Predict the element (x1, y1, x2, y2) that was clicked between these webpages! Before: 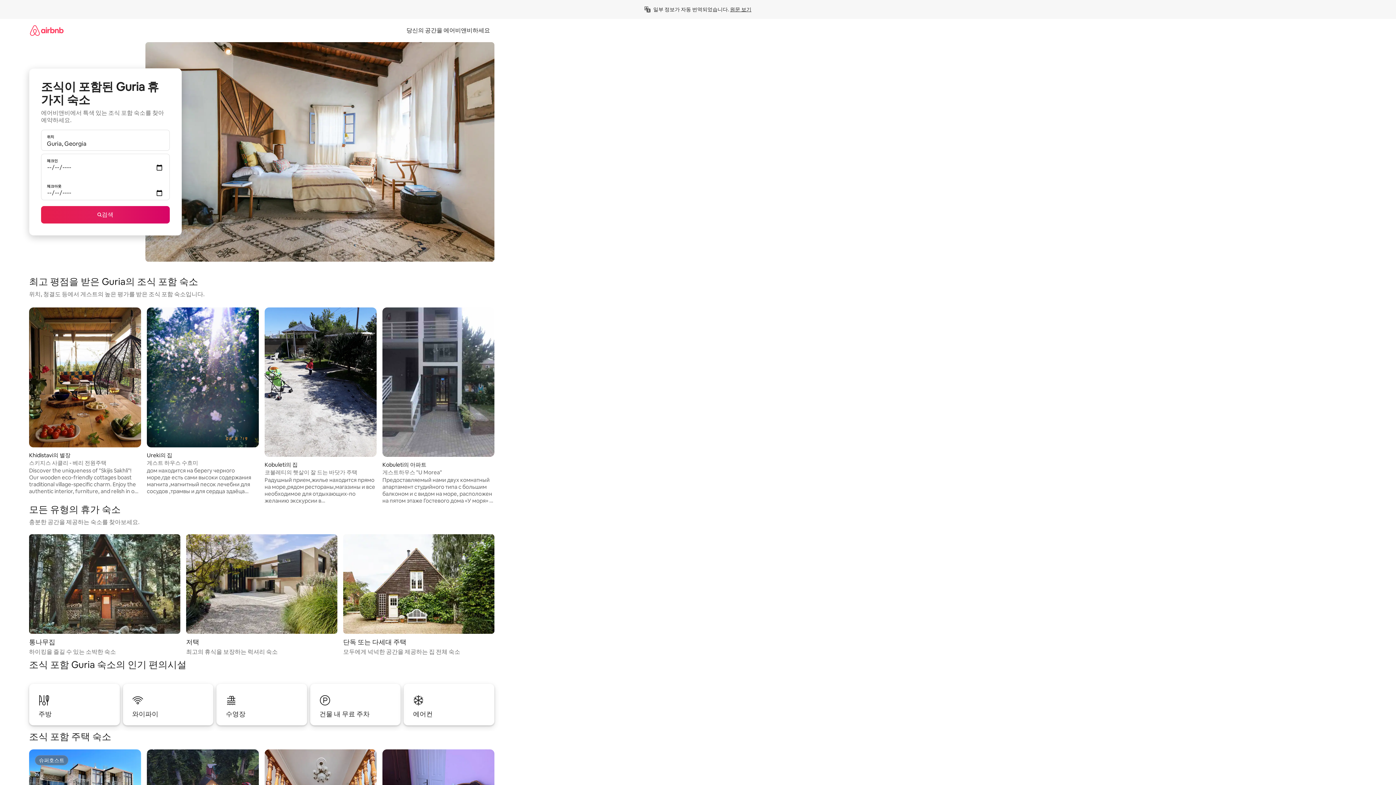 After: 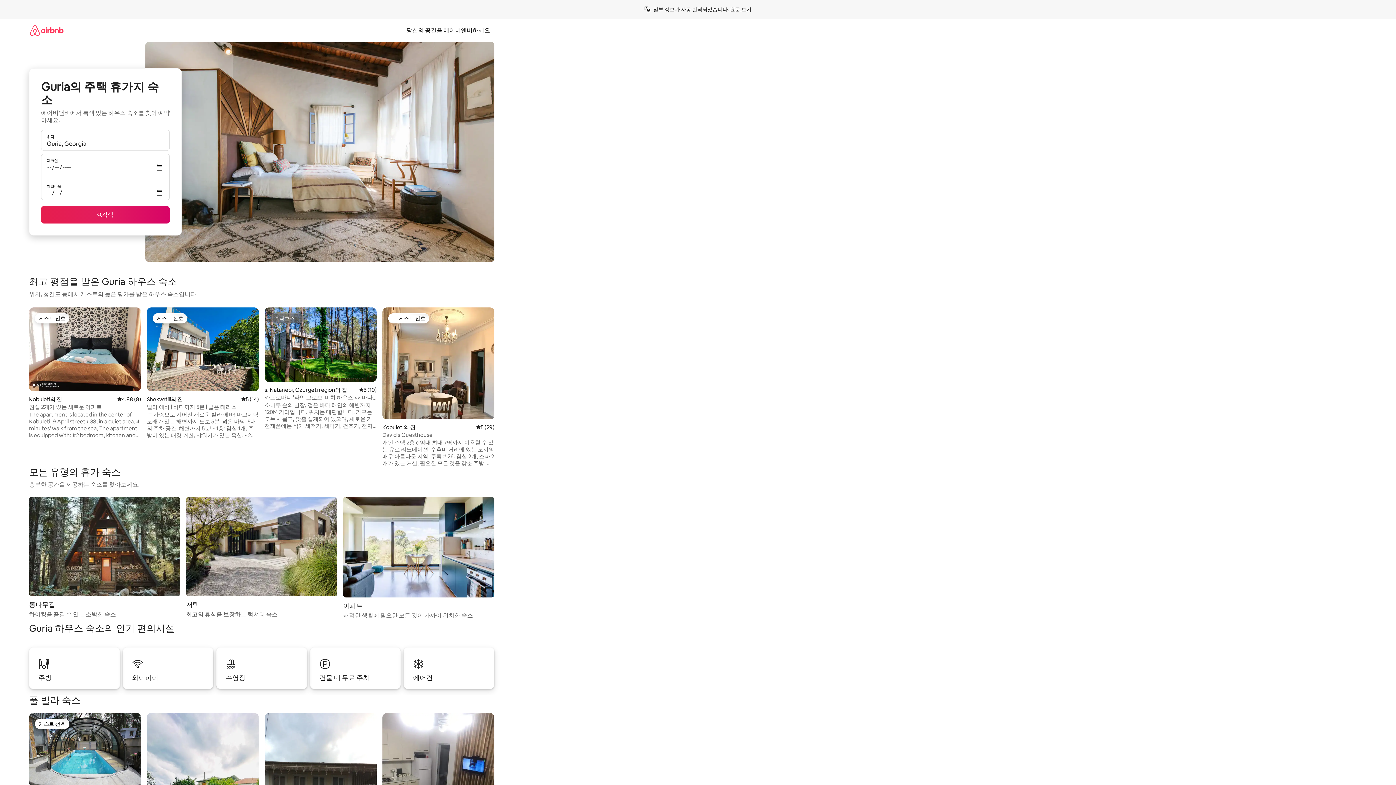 Action: bbox: (343, 534, 494, 656) label: 단독 또는 다세대 주택

모두에게 넉넉한 공간을 제공하는 집 전체 숙소